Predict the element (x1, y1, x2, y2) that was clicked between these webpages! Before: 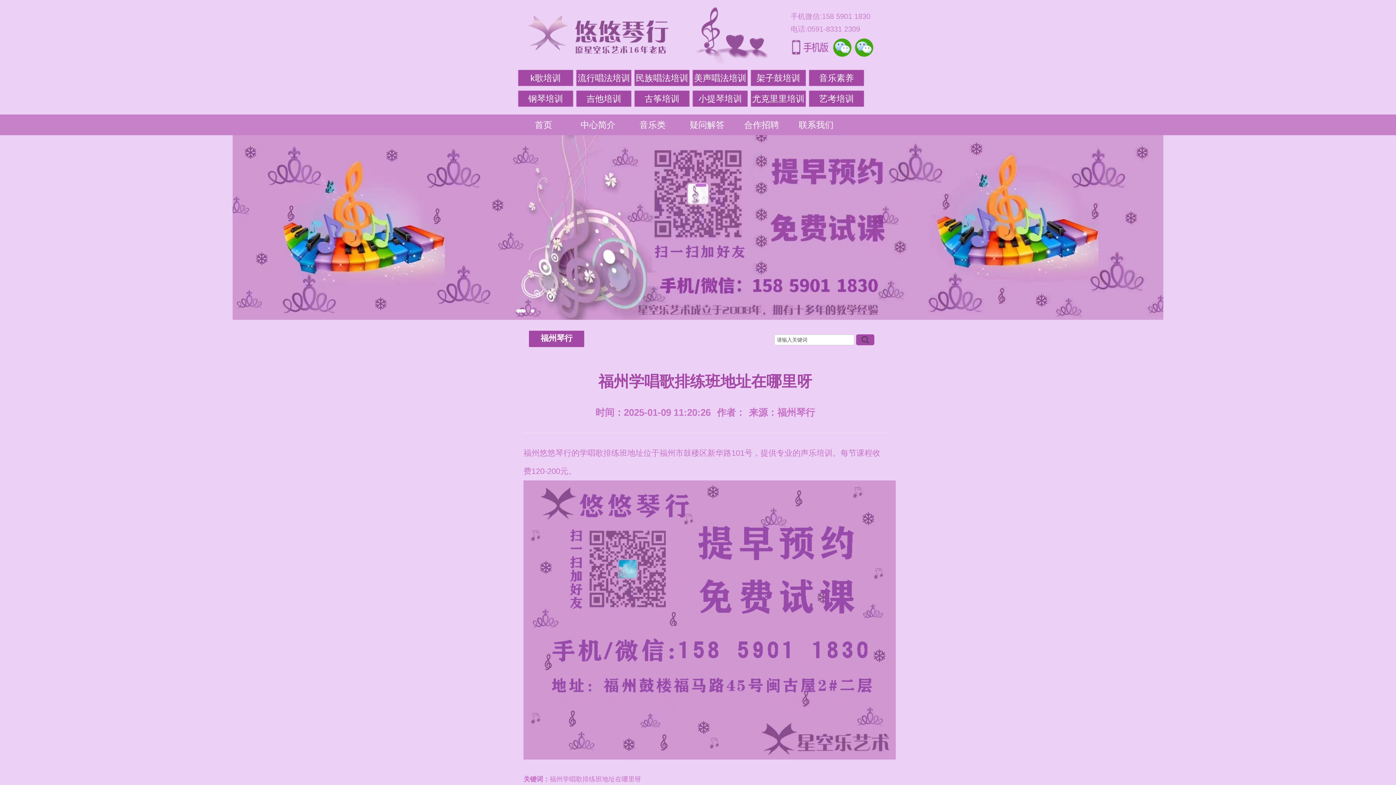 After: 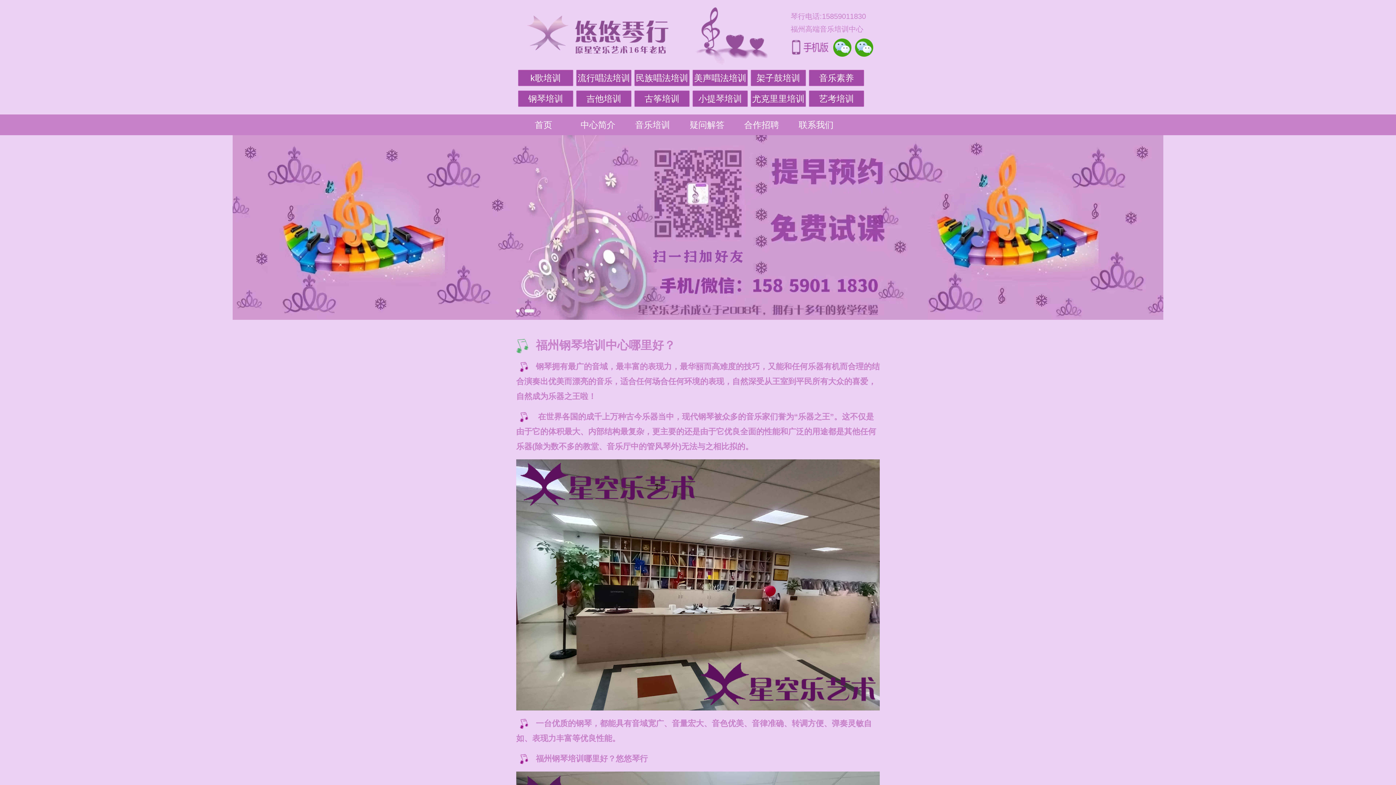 Action: label: 钢琴培训 bbox: (518, 90, 573, 106)